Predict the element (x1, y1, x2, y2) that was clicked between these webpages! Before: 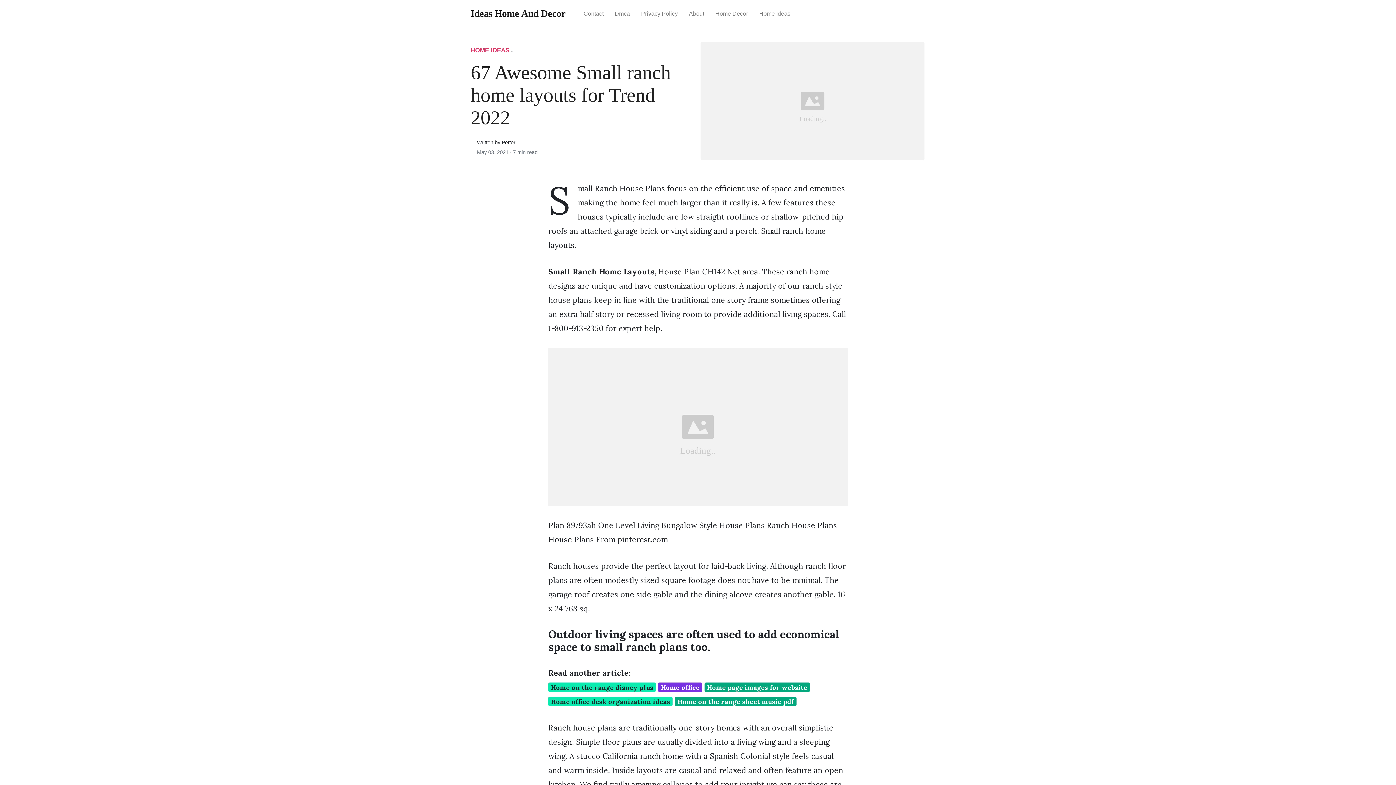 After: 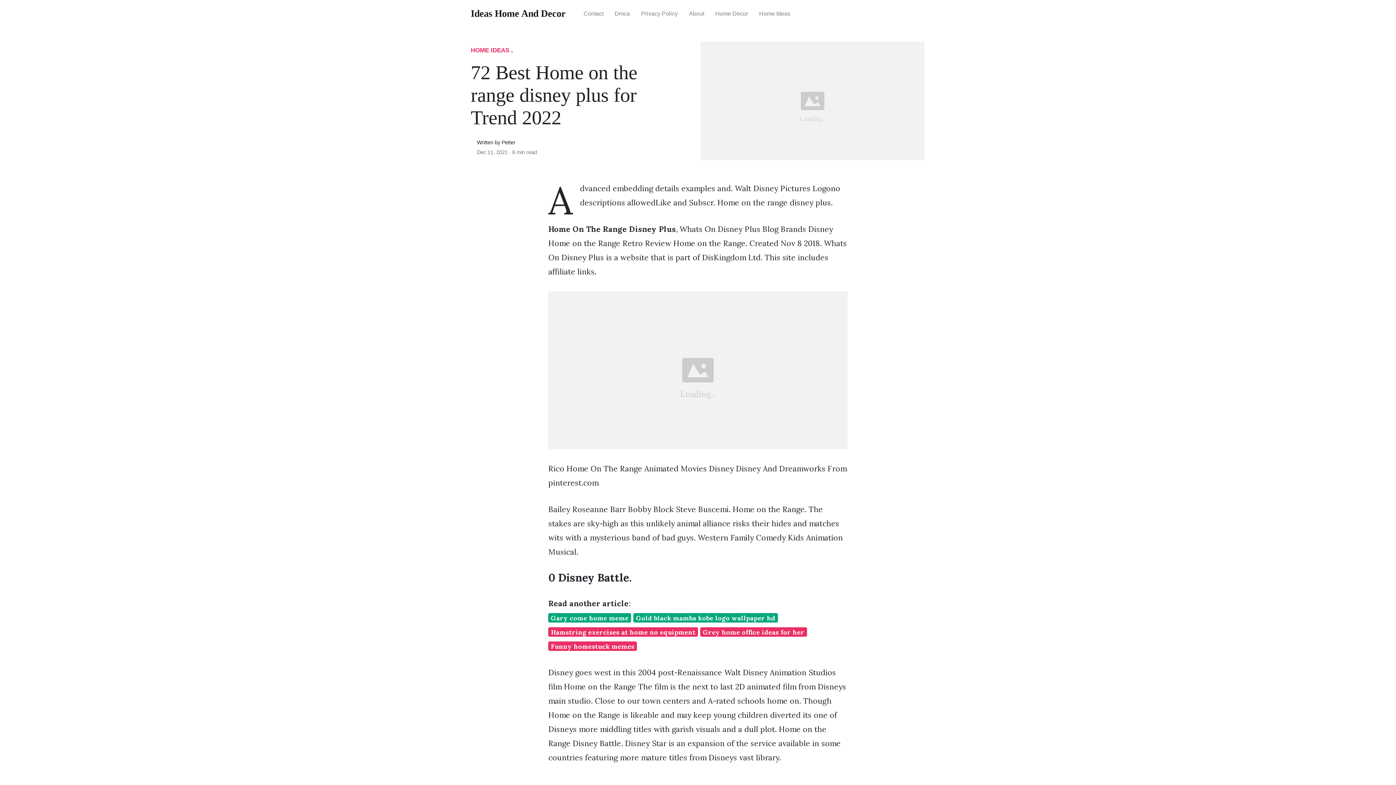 Action: label: Home on the range disney plus bbox: (548, 682, 656, 692)